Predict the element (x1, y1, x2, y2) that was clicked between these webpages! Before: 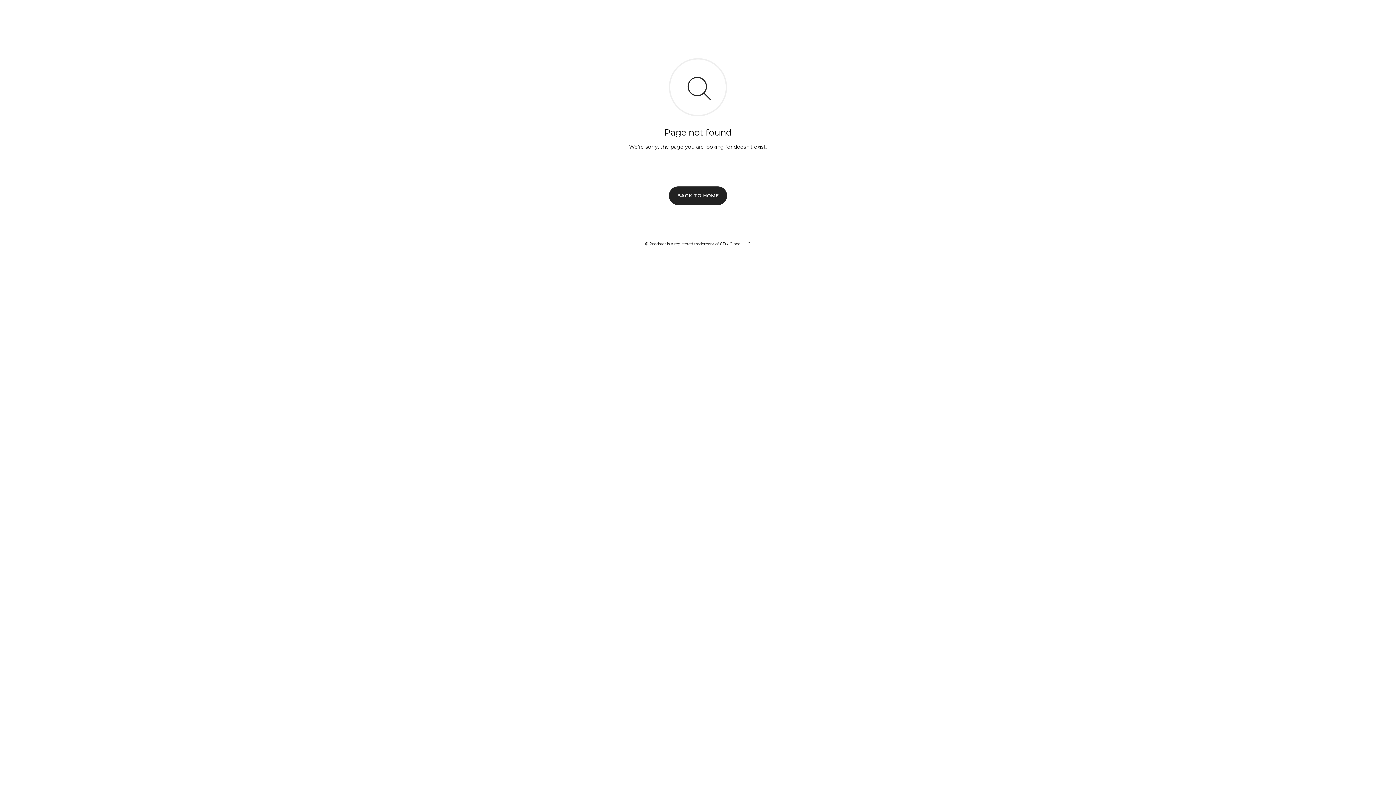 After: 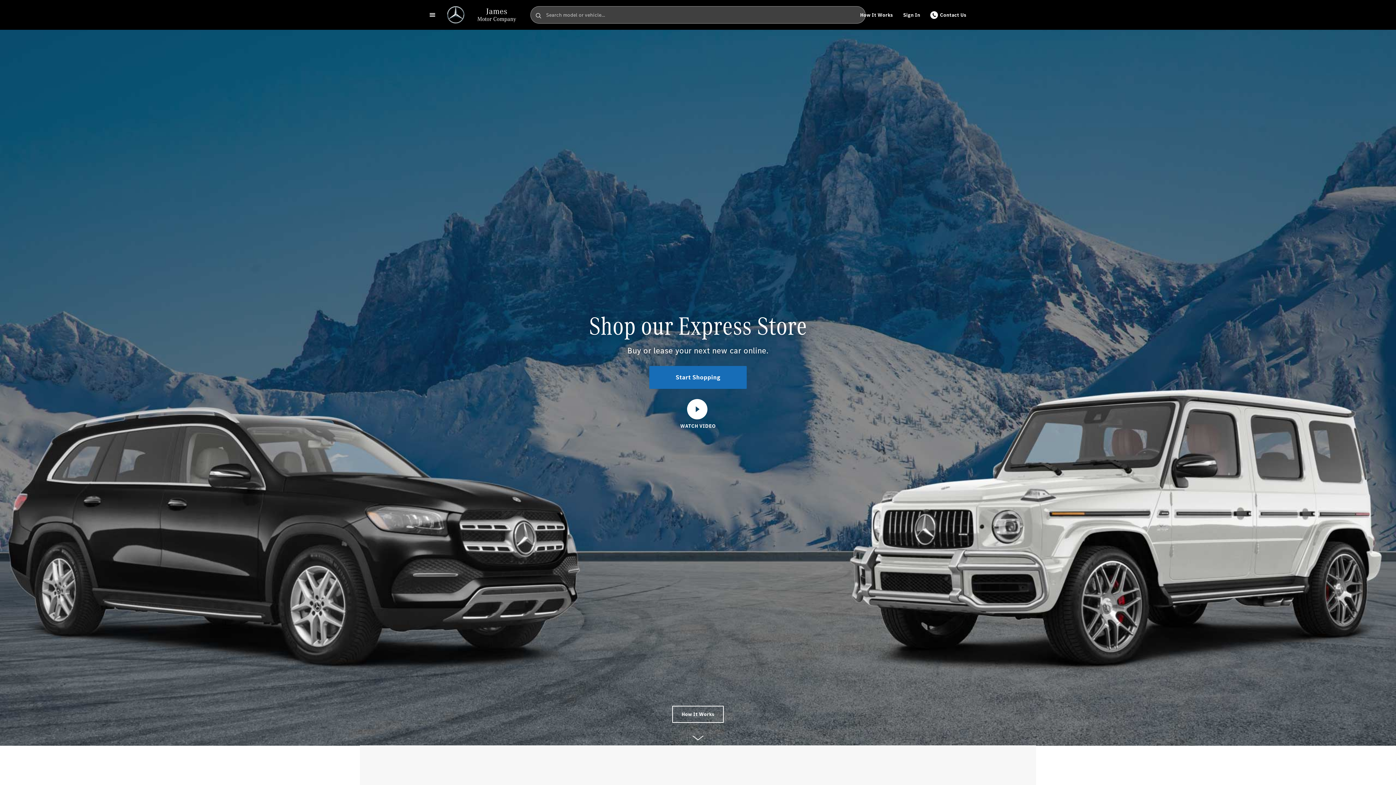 Action: label: BACK TO HOME bbox: (669, 186, 727, 204)